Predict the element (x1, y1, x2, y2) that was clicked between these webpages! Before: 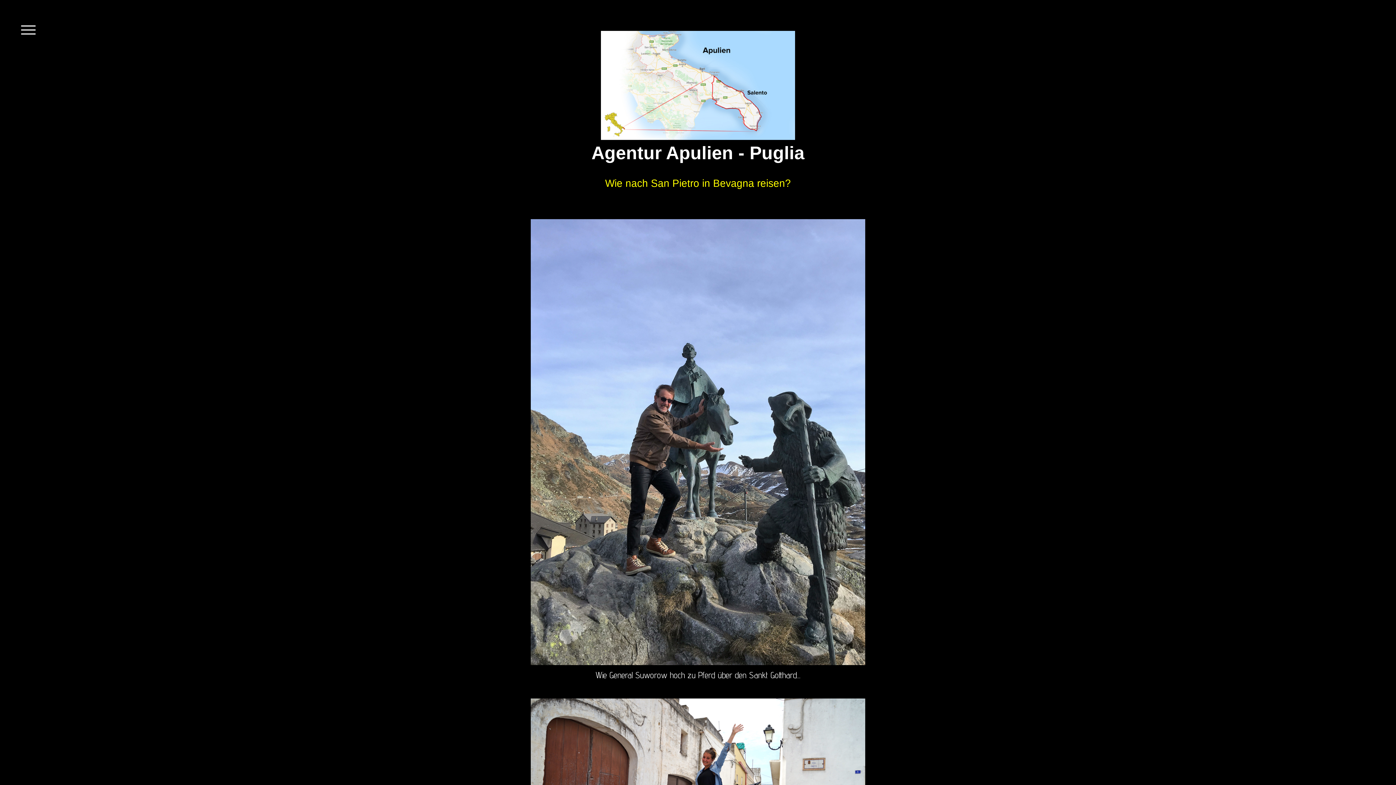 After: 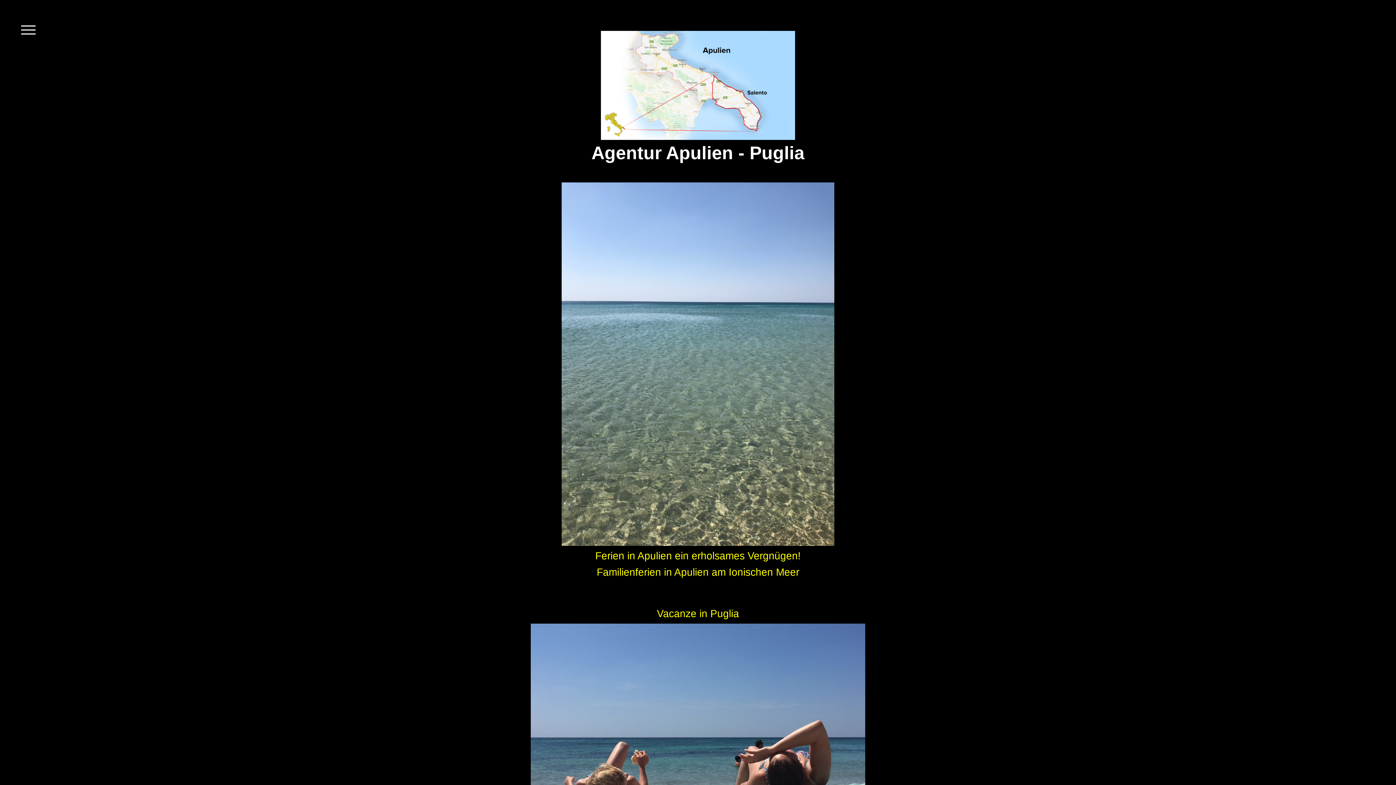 Action: label: Agentur Apulien - Puglia bbox: (530, 143, 865, 162)